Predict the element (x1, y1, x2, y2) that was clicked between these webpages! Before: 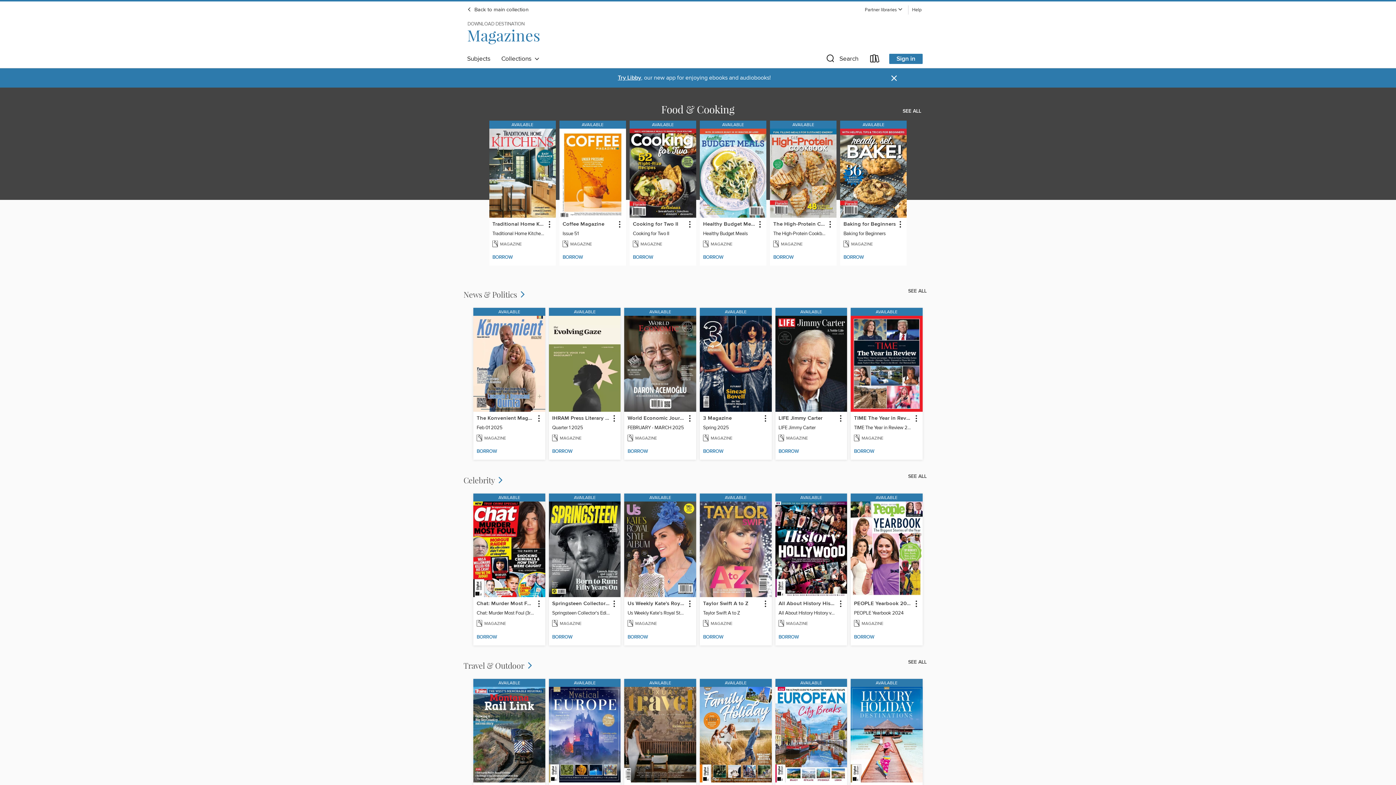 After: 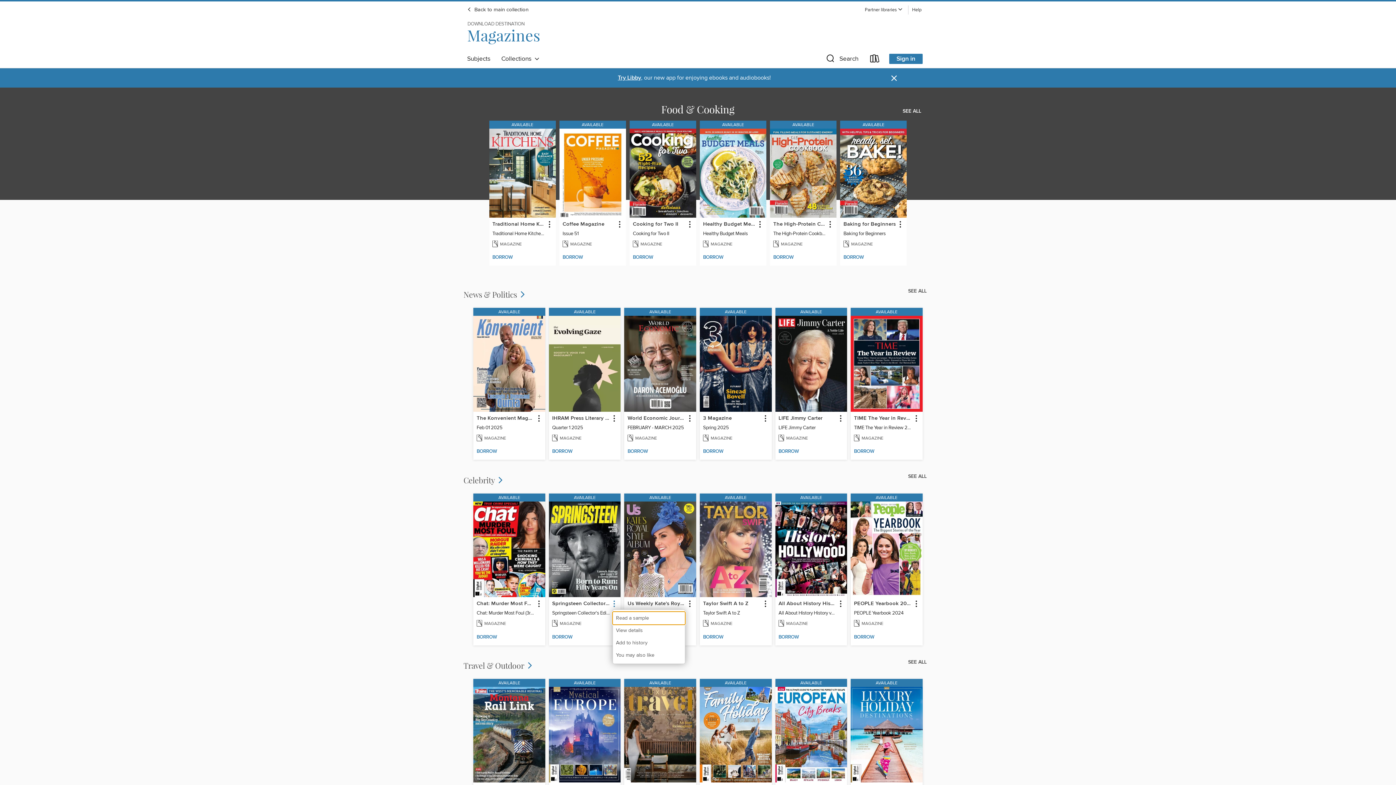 Action: bbox: (609, 599, 619, 609) label: Springsteen Collector's Edition information